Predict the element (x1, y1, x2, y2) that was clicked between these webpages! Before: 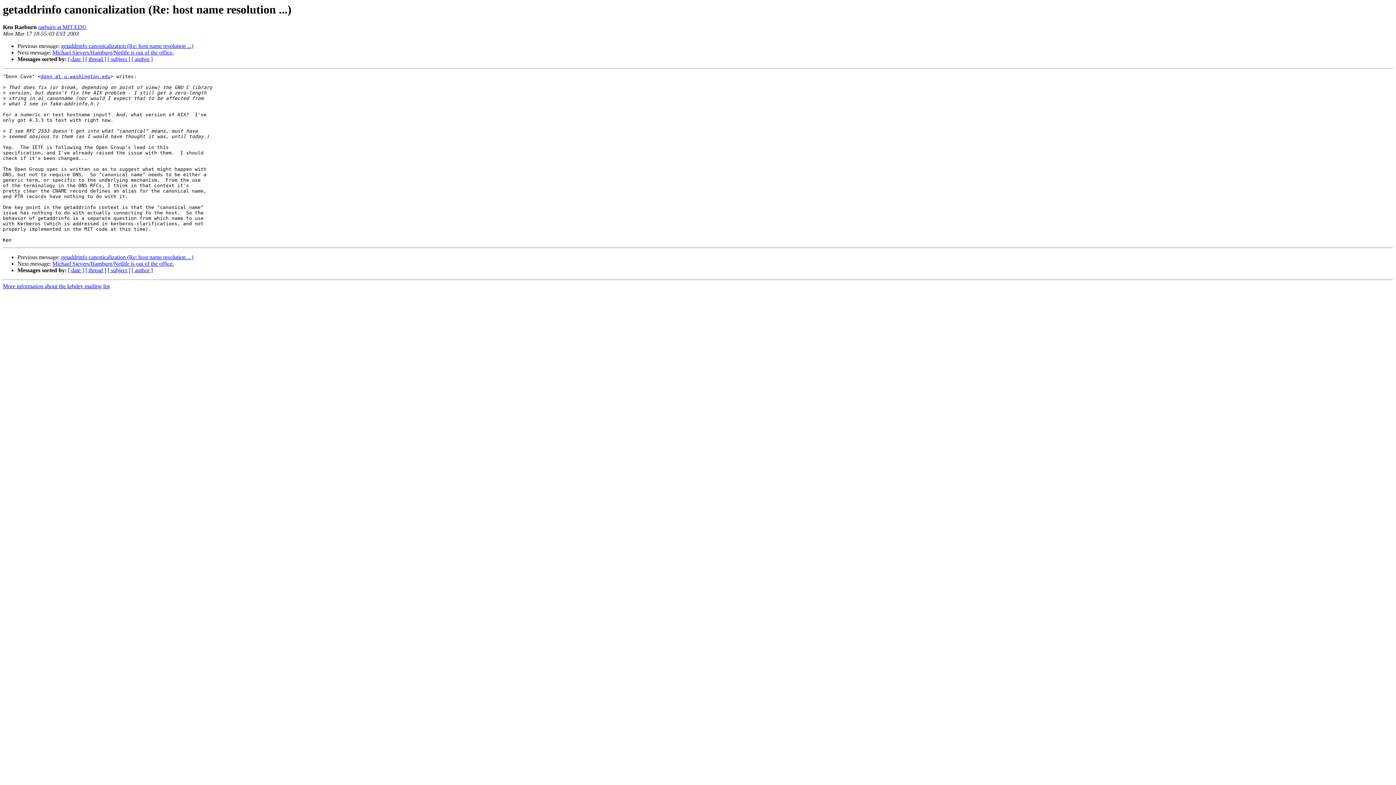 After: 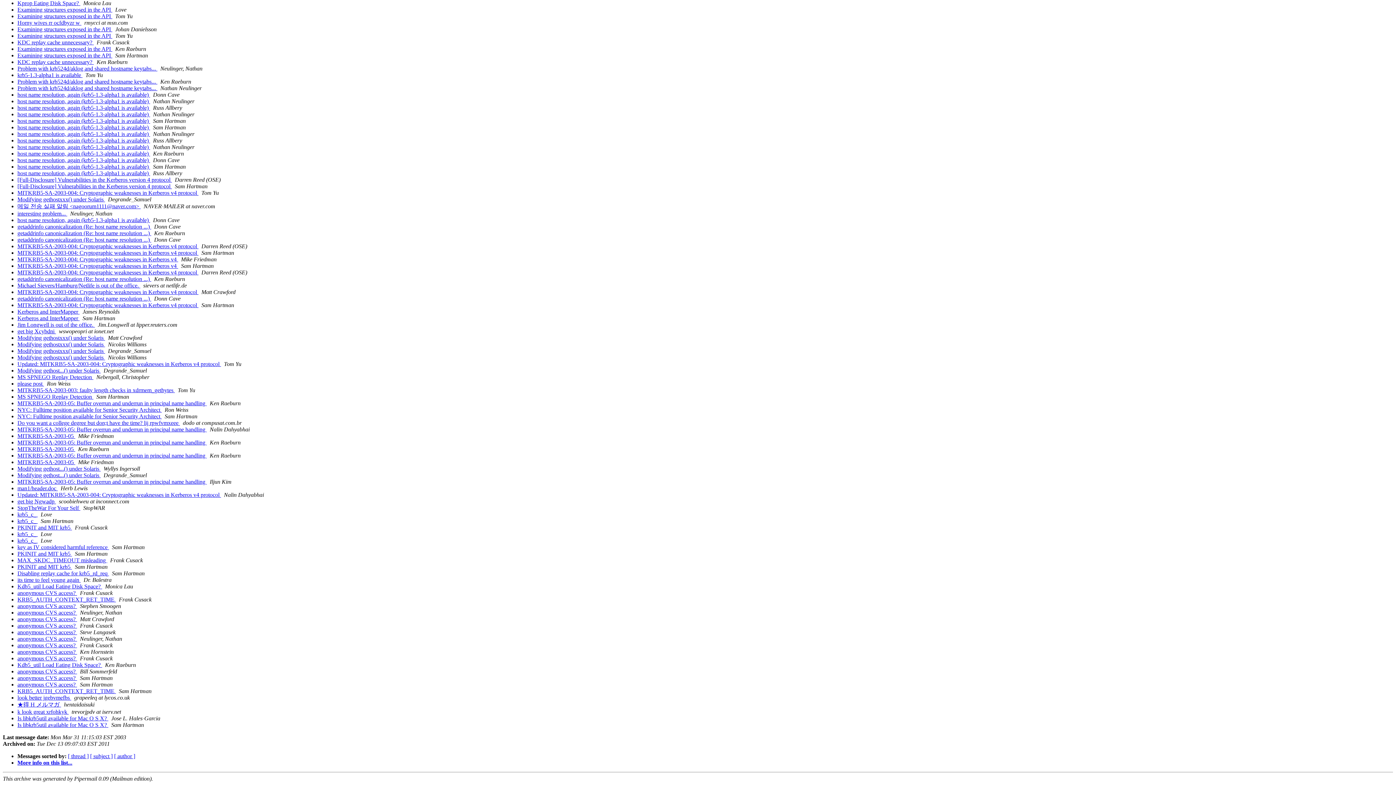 Action: label: [ date ] bbox: (68, 267, 84, 273)